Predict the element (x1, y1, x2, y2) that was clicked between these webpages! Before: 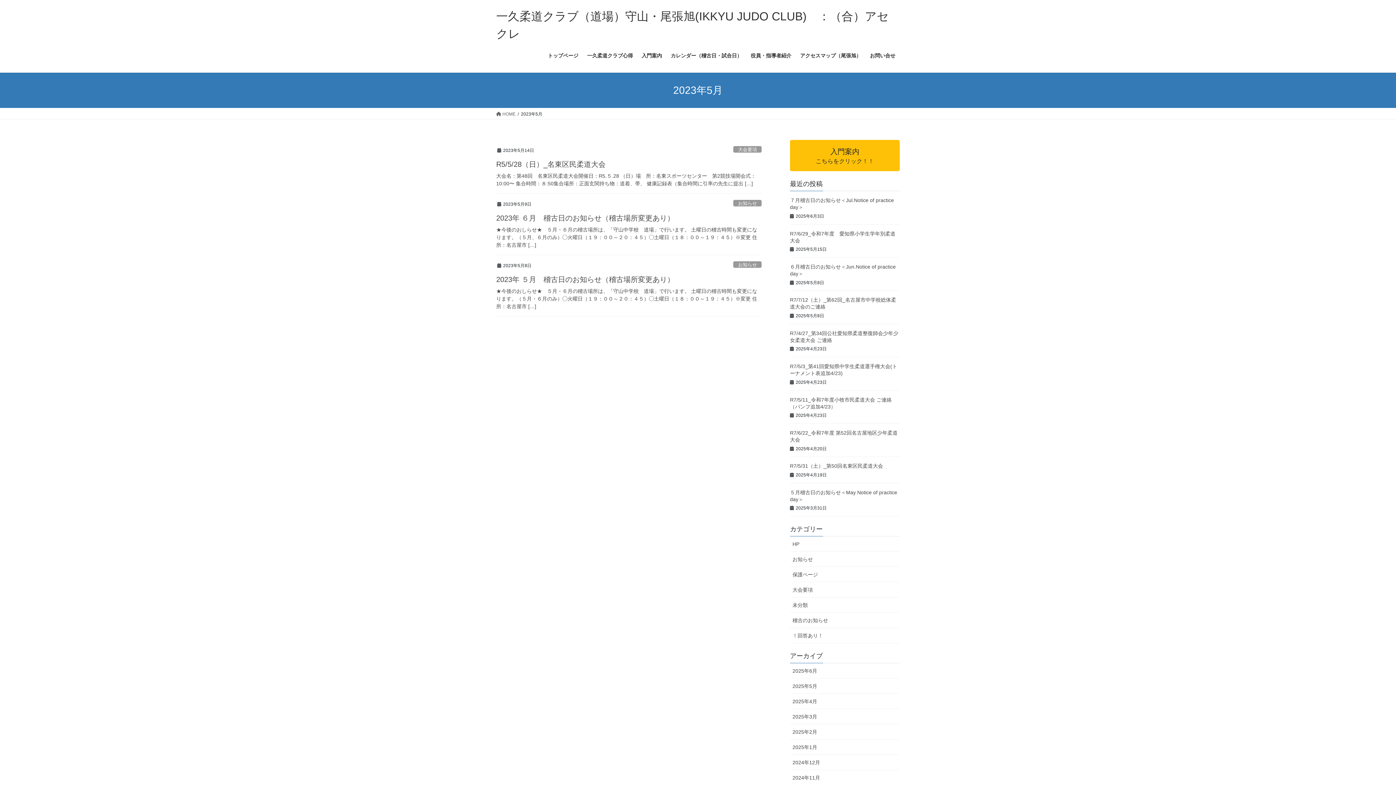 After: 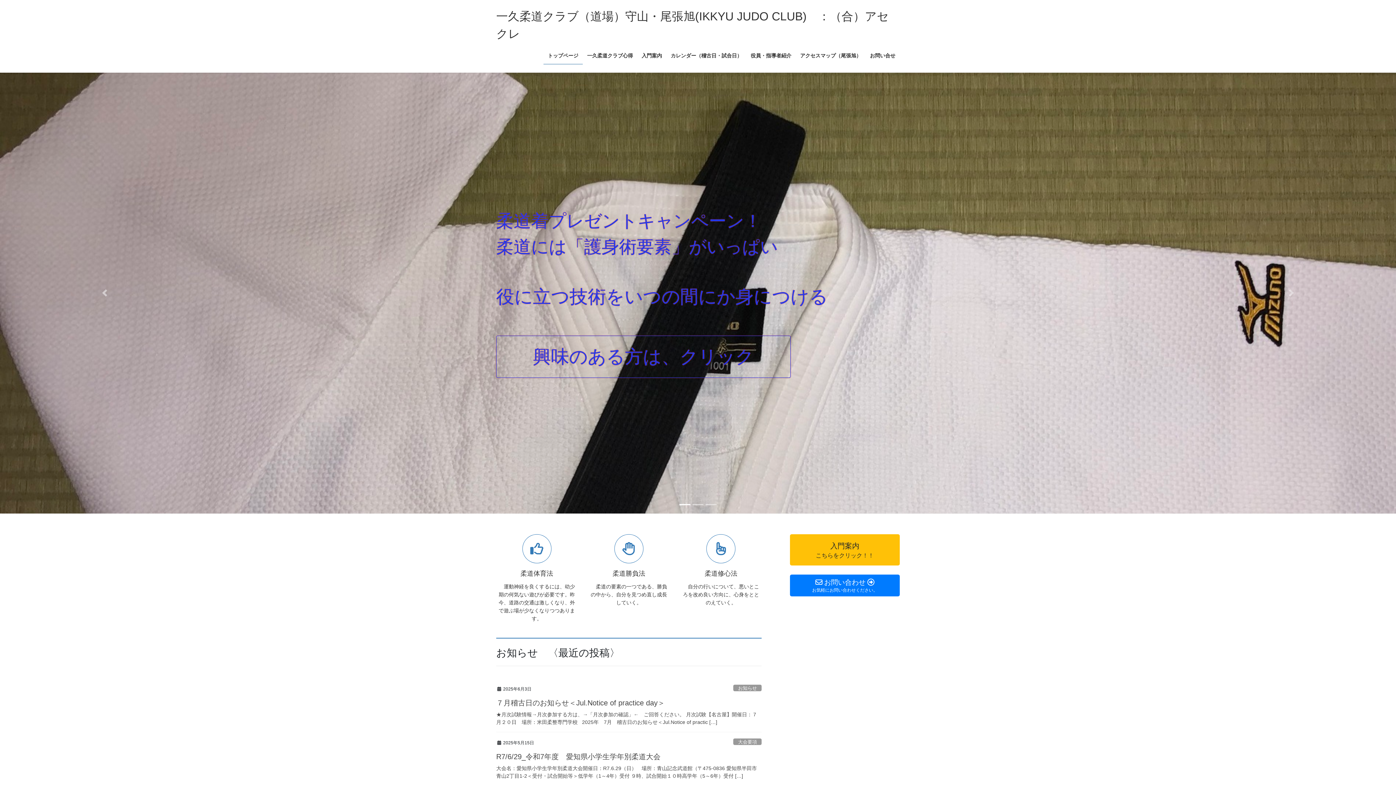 Action: bbox: (496, 110, 515, 117) label:  HOME